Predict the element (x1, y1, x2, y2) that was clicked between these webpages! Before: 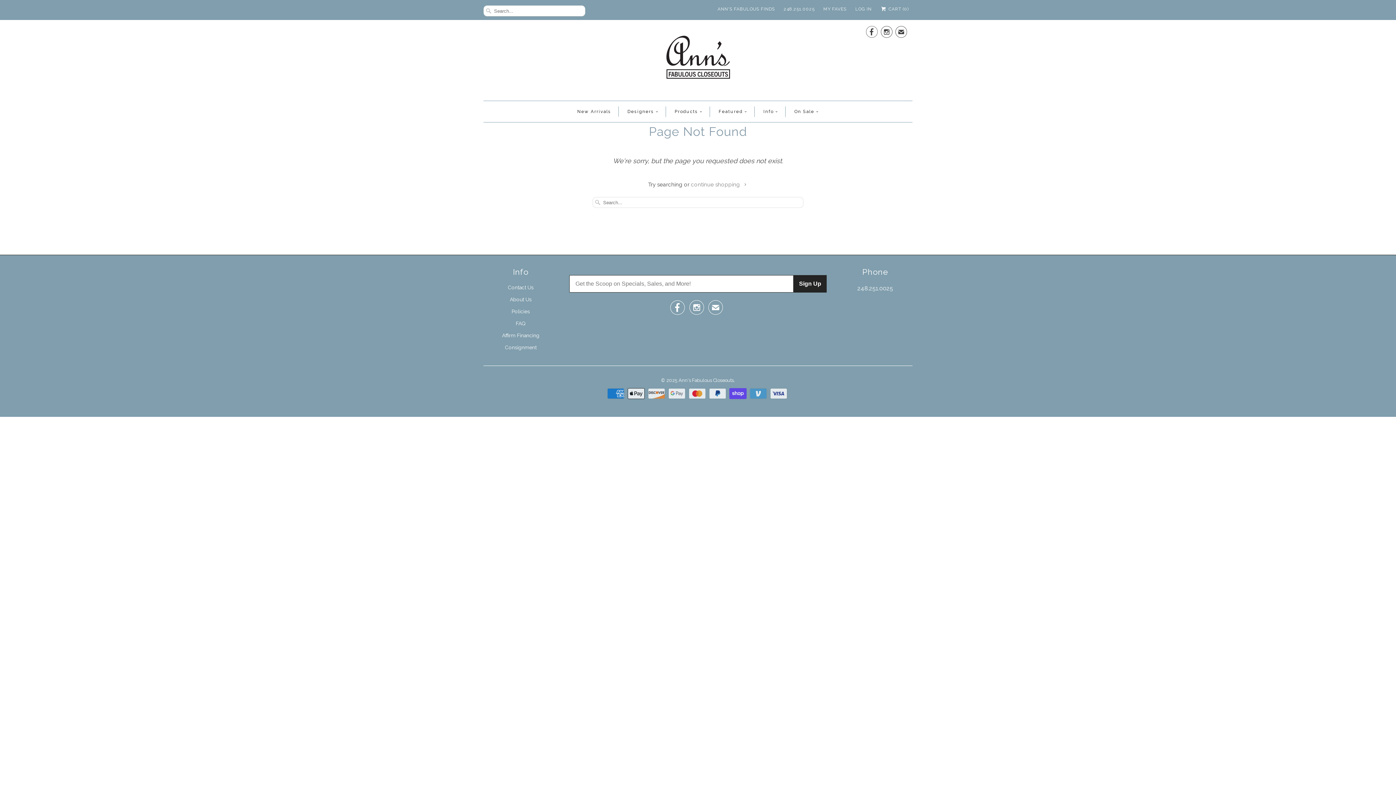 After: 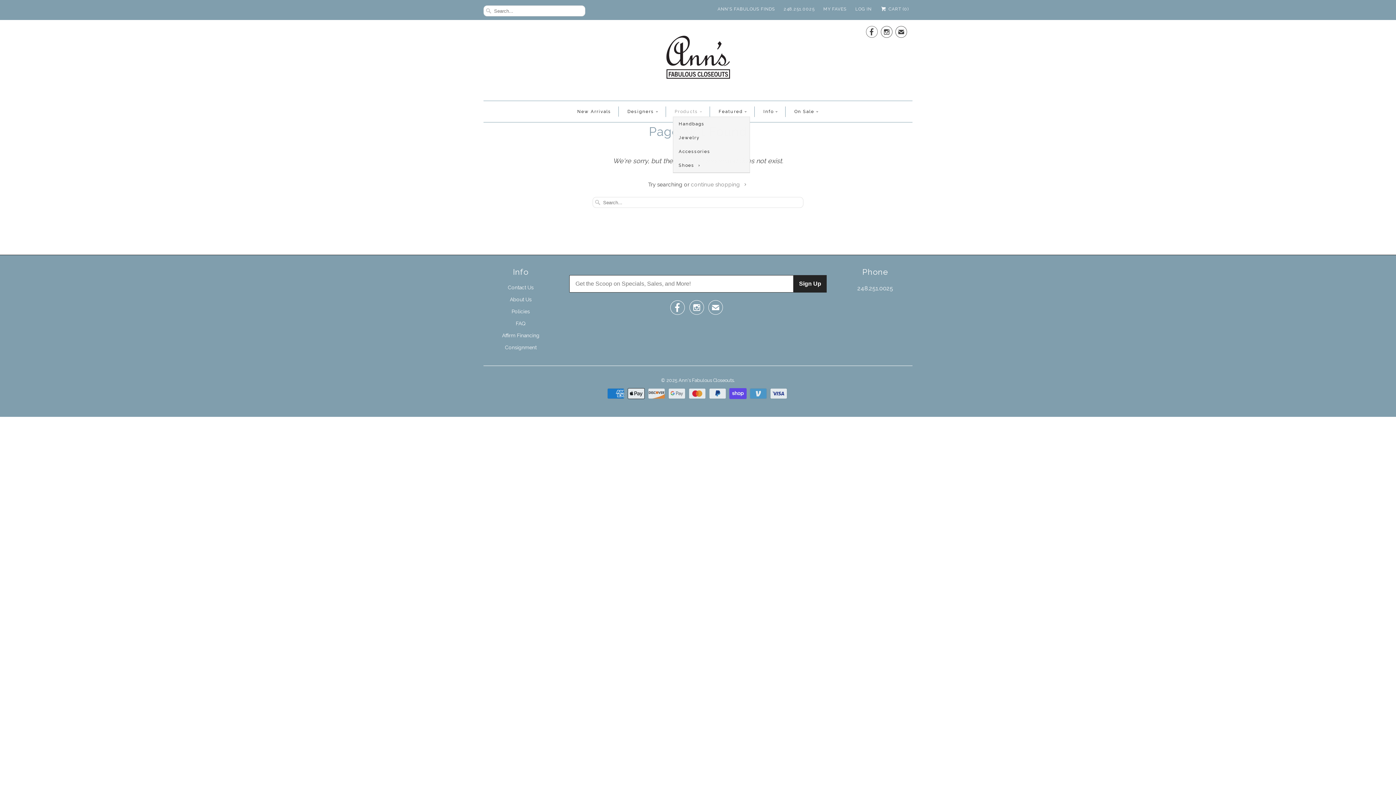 Action: bbox: (674, 106, 702, 117) label: Products